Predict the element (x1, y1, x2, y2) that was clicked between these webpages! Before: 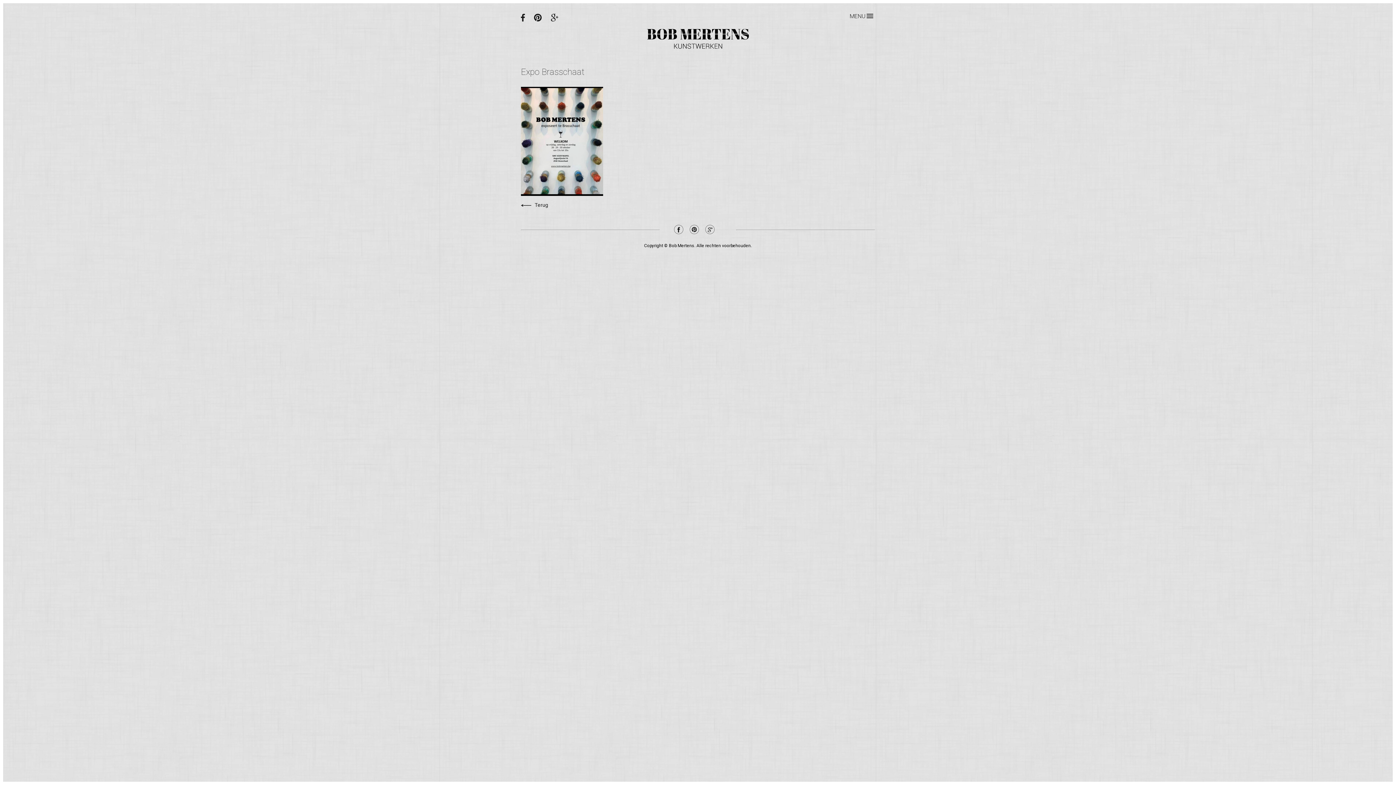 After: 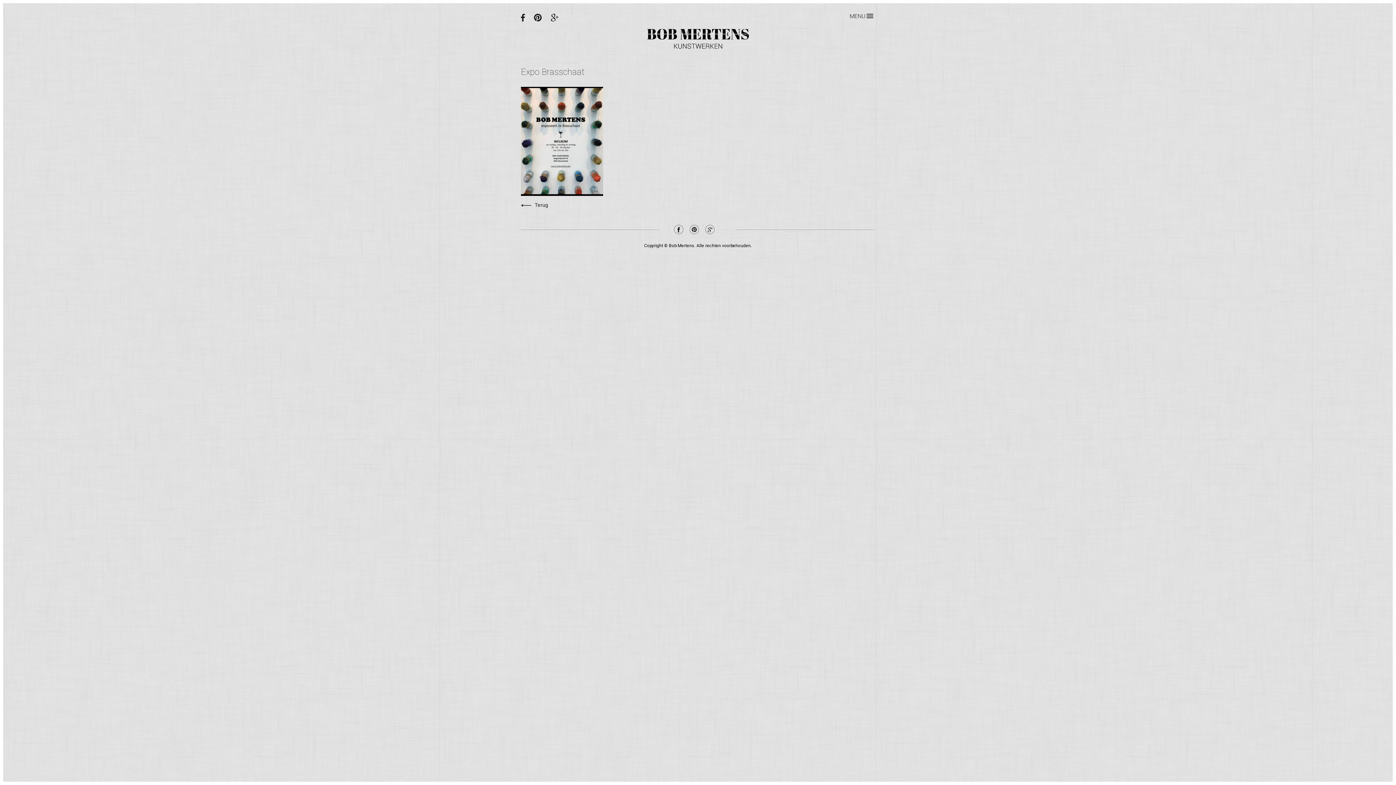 Action: bbox: (689, 225, 699, 236)